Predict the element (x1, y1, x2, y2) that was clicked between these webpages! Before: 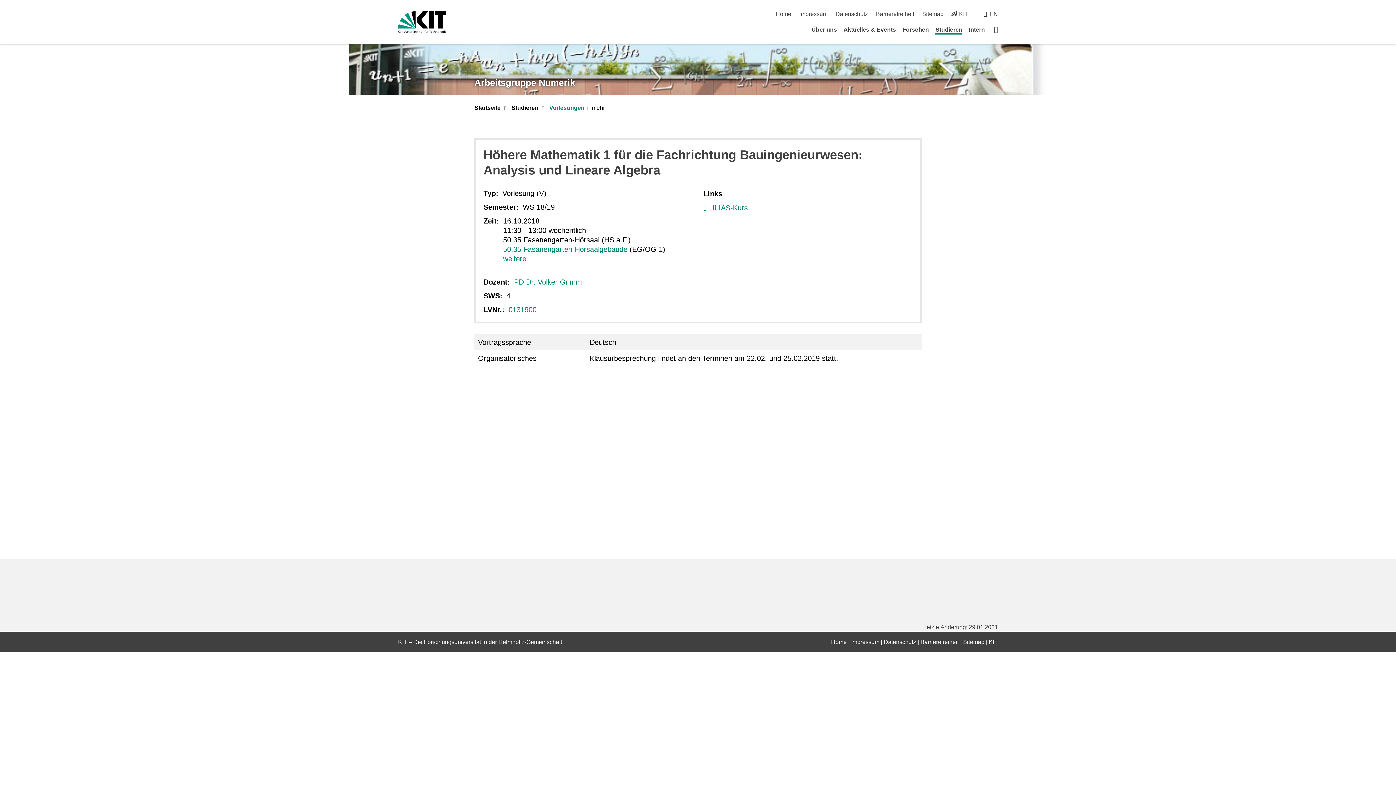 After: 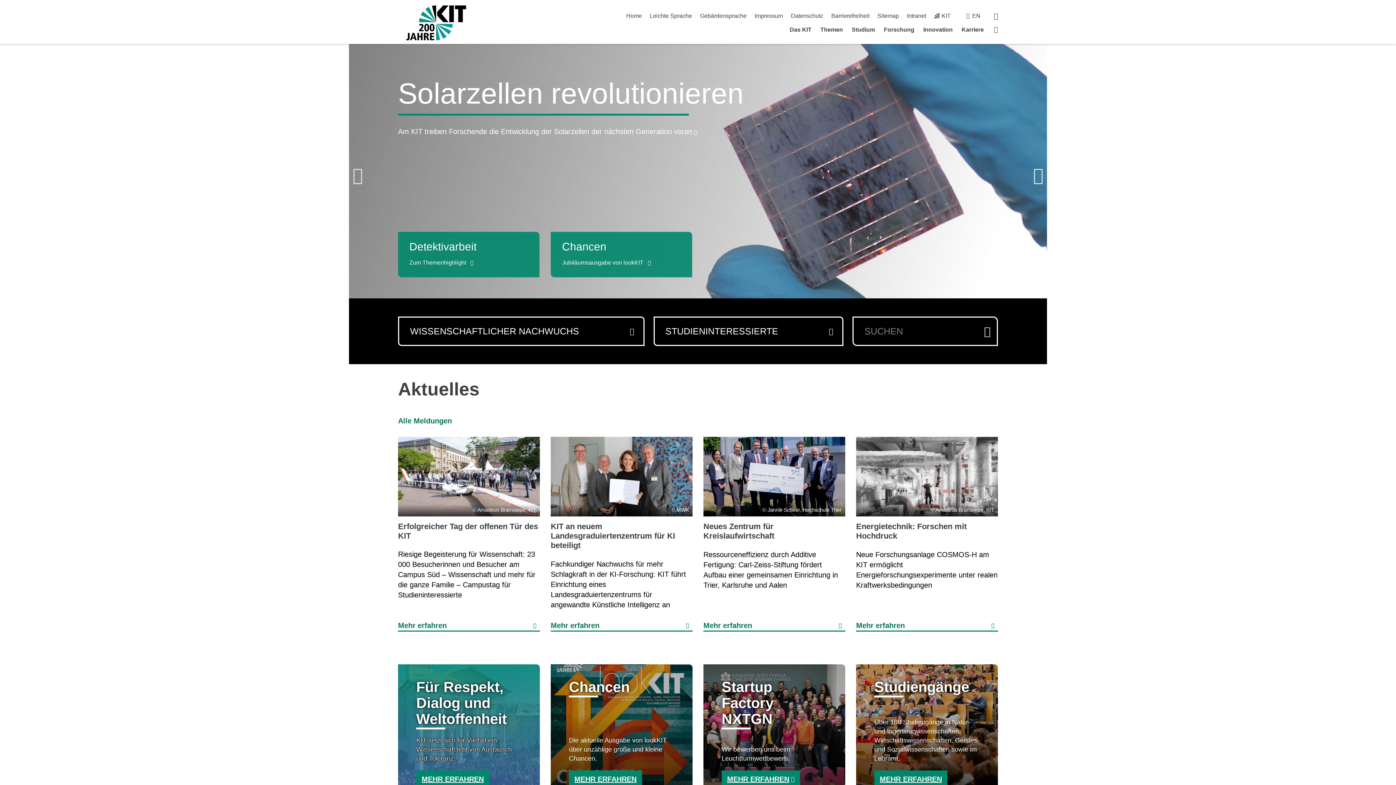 Action: label: KIT bbox: (989, 639, 998, 645)